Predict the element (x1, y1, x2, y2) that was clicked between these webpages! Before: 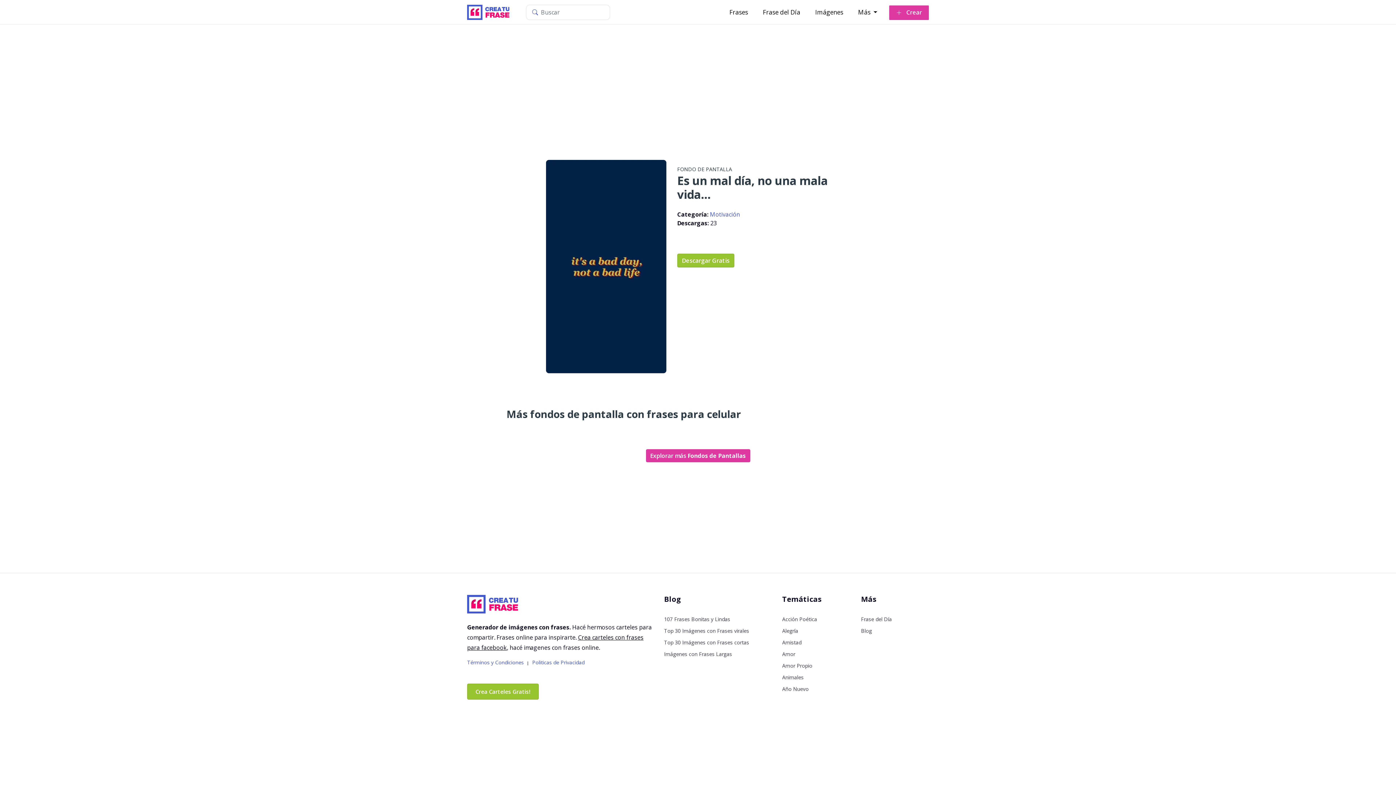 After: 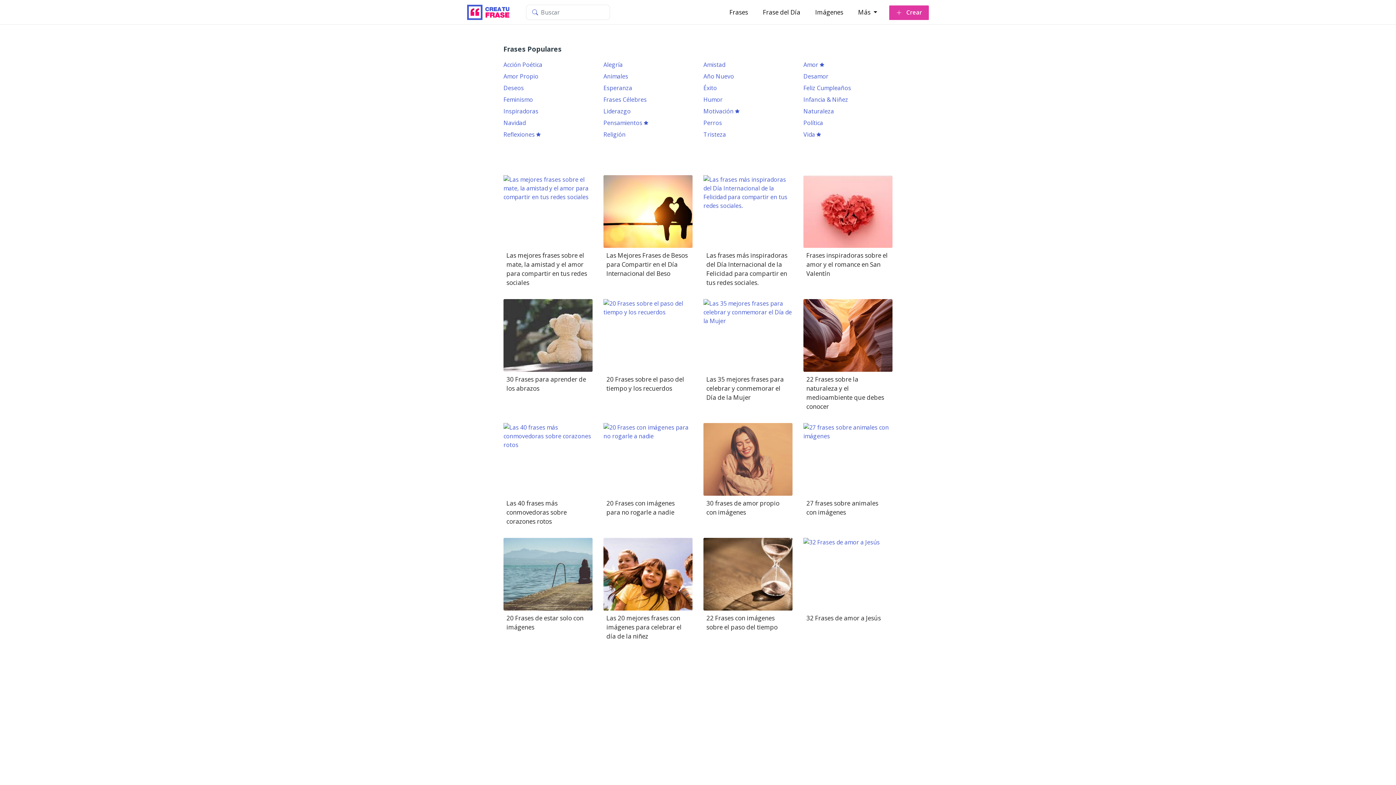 Action: bbox: (467, 4, 509, 19)